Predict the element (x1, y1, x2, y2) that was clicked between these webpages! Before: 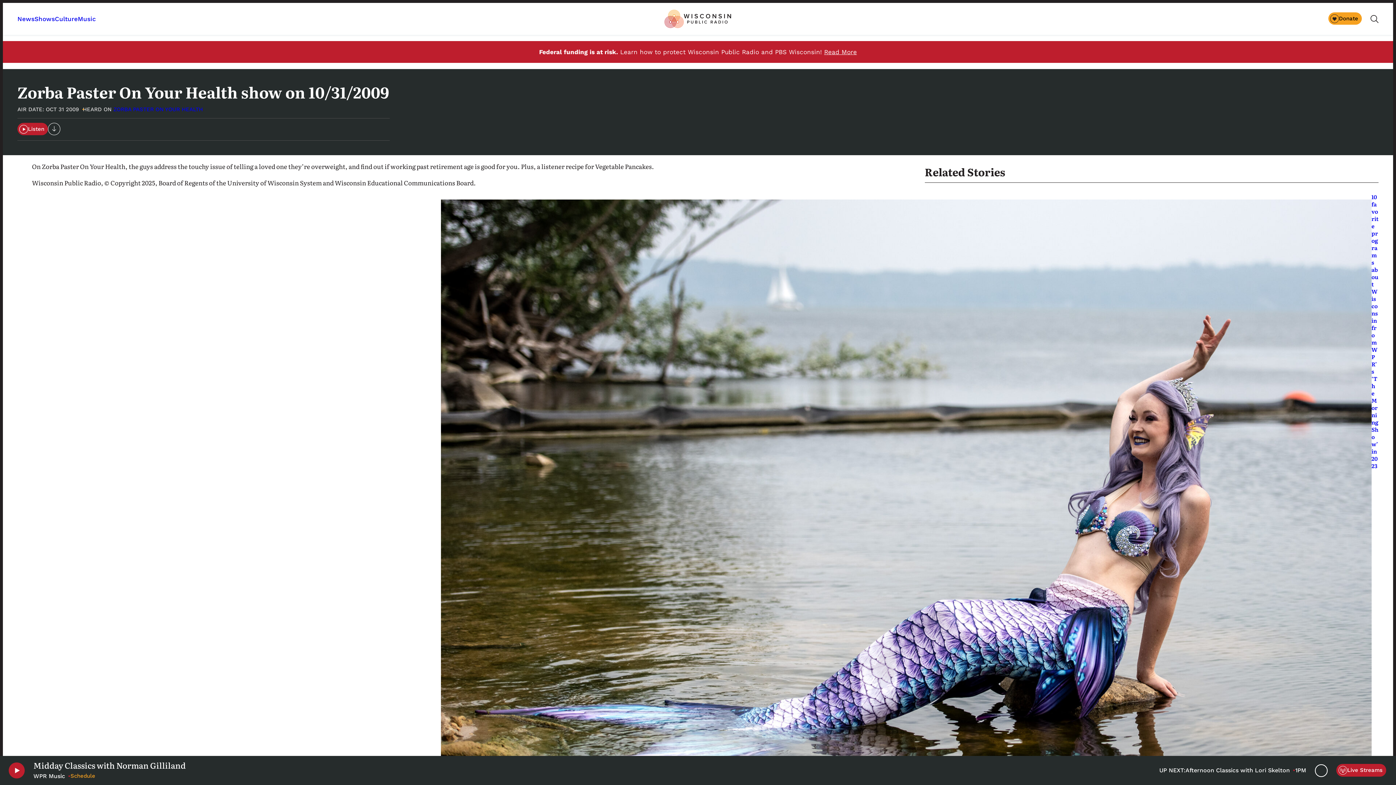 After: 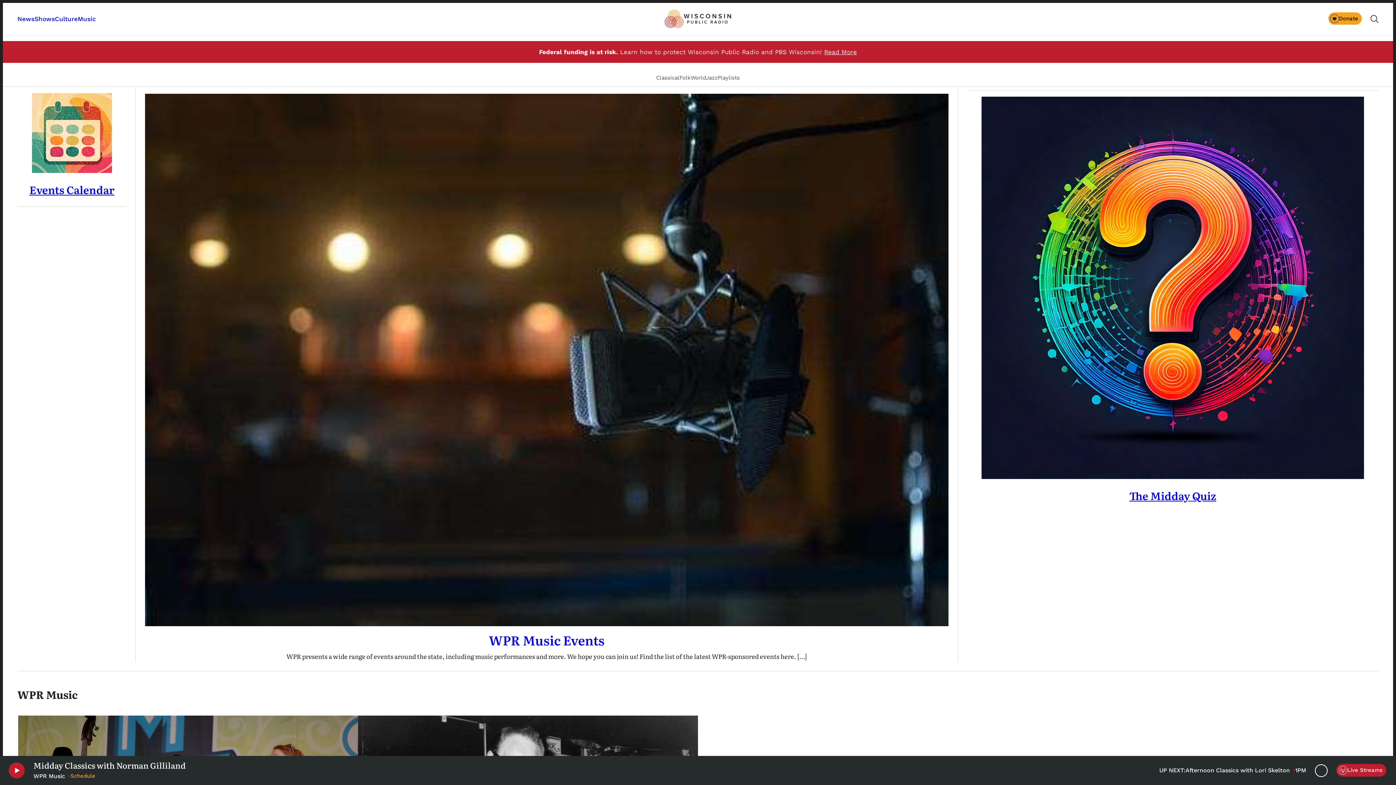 Action: bbox: (77, 15, 96, 22) label: Music